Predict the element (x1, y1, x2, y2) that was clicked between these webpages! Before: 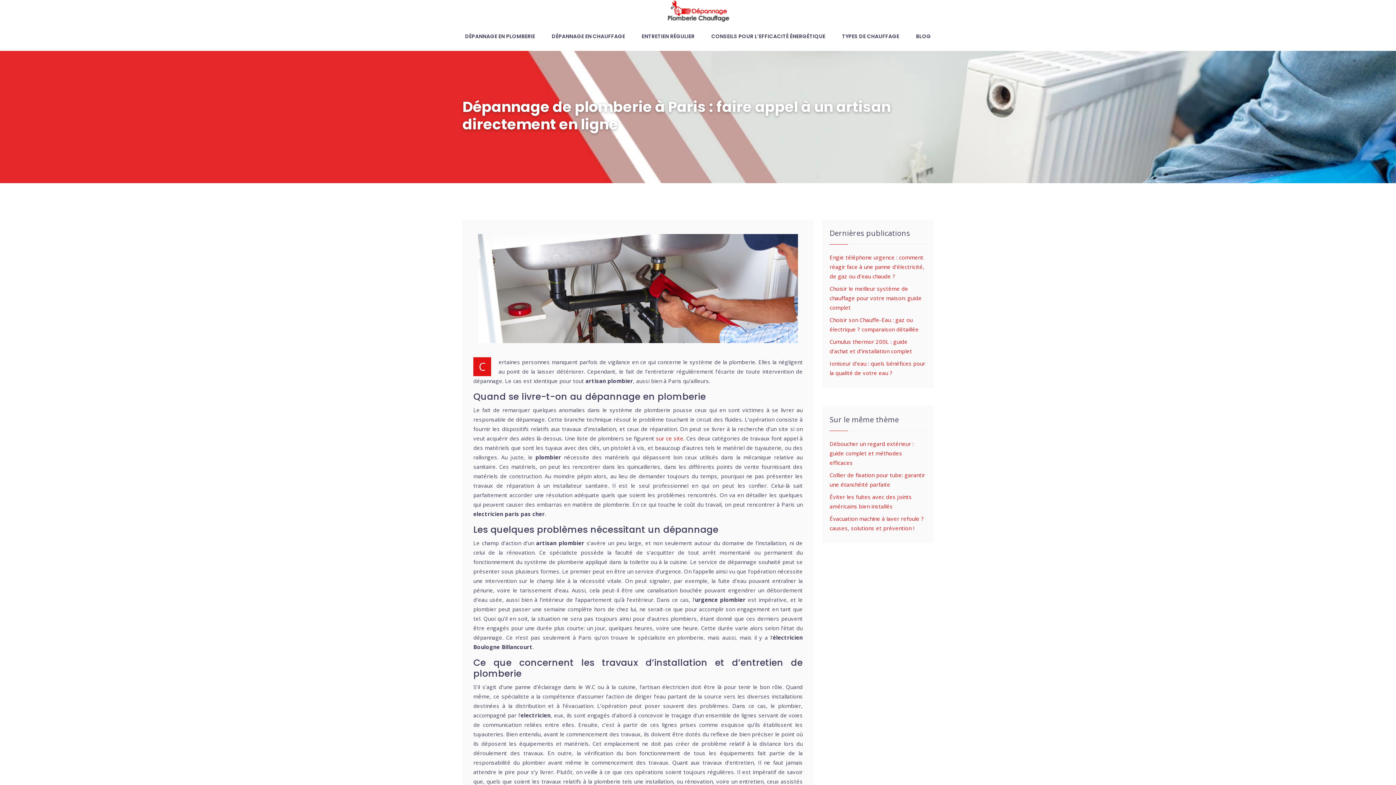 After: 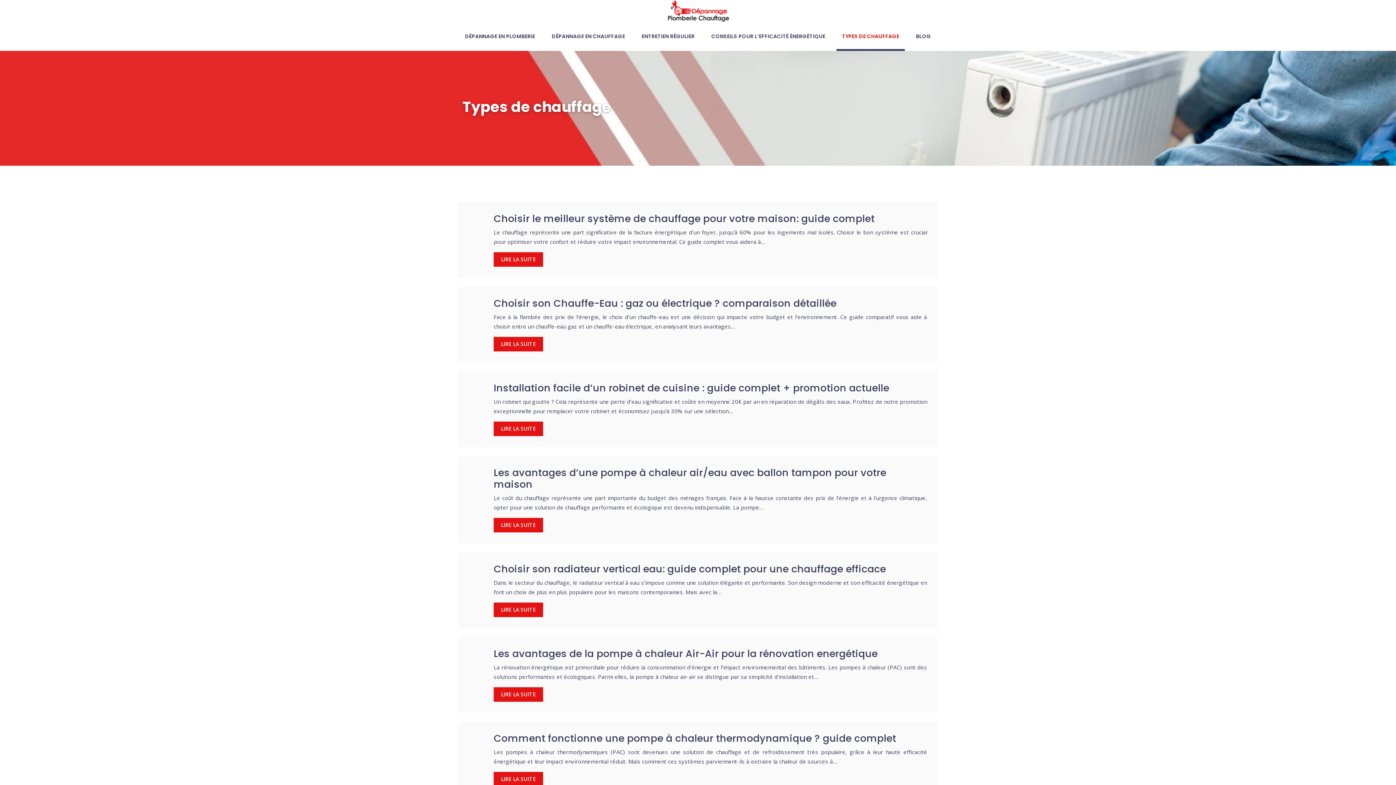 Action: bbox: (836, 21, 904, 50) label: TYPES DE CHAUFFAGE